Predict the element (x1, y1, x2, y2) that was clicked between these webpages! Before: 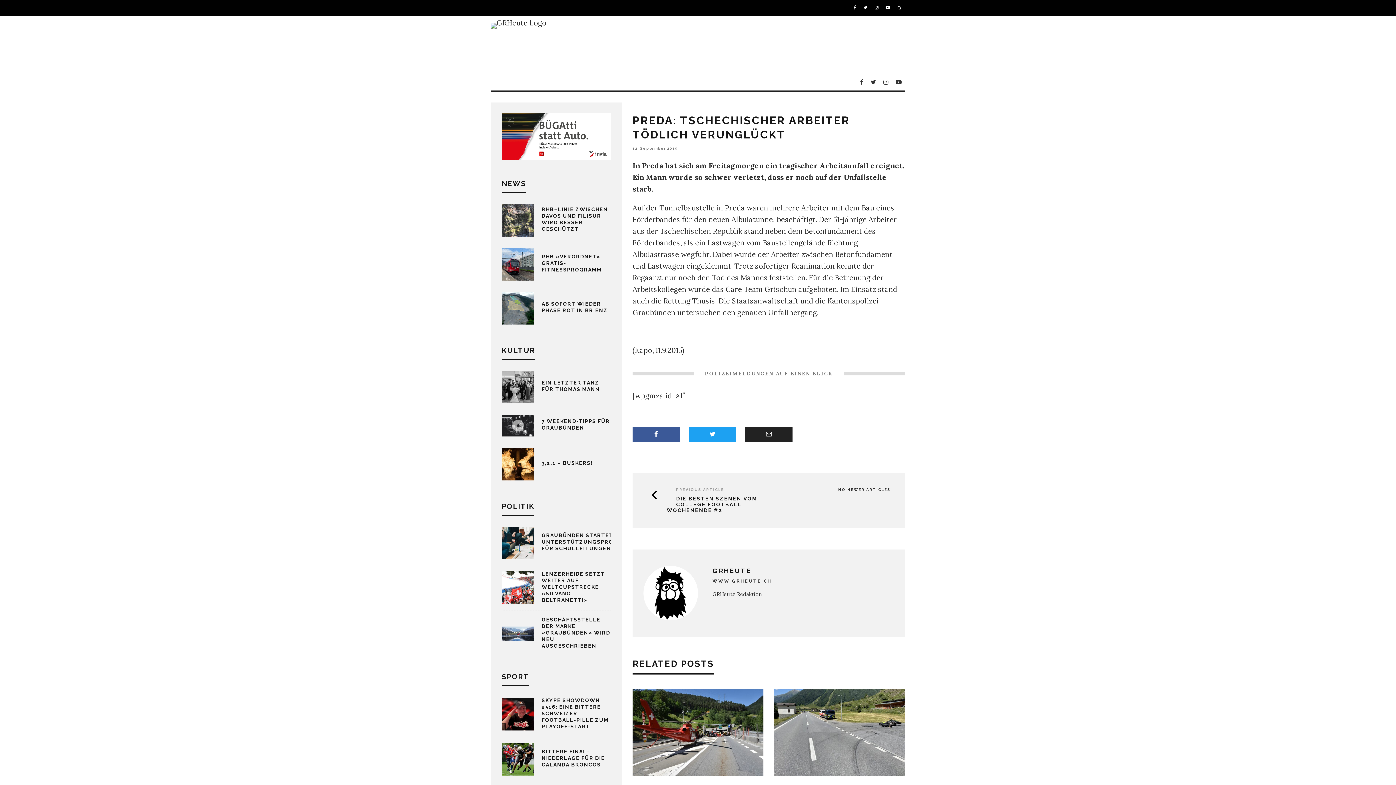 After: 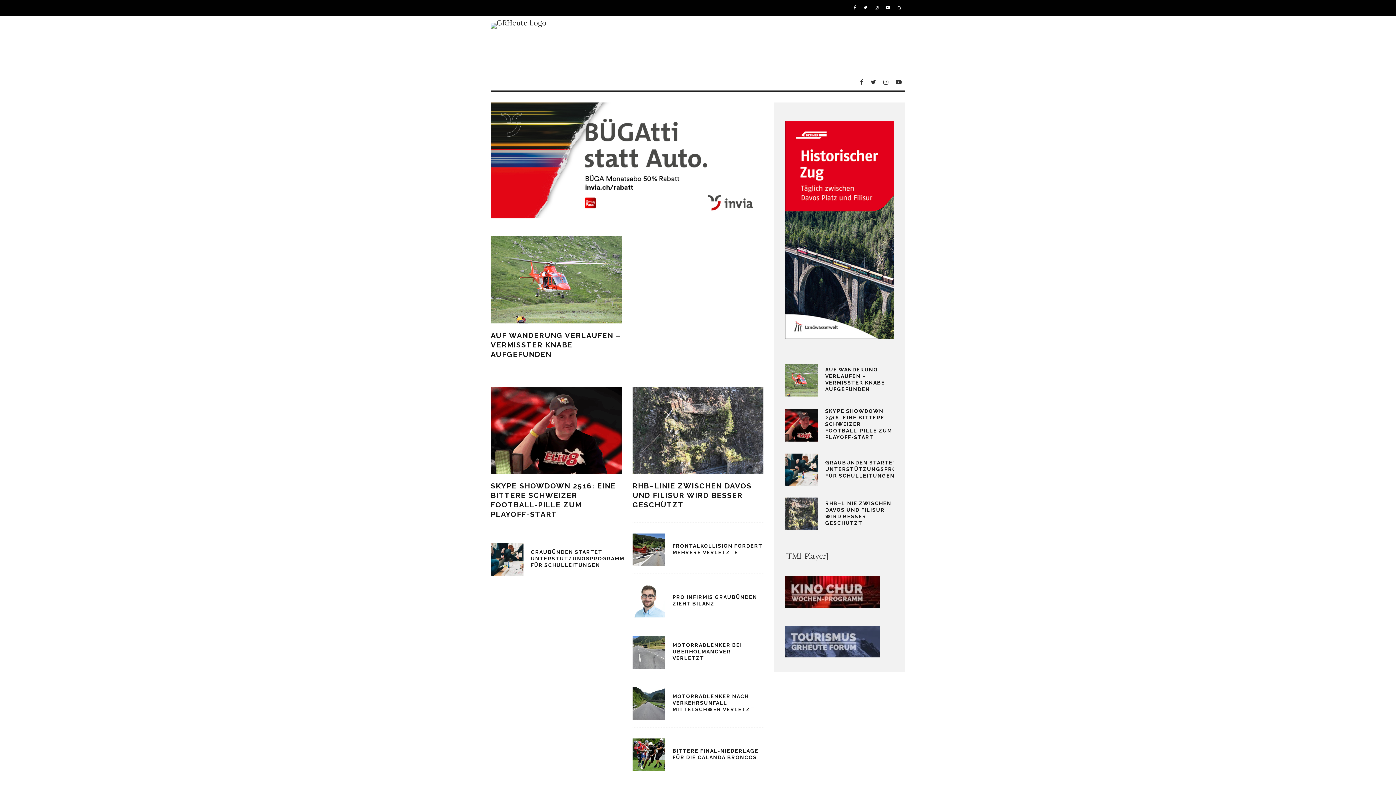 Action: bbox: (490, 22, 610, 66)